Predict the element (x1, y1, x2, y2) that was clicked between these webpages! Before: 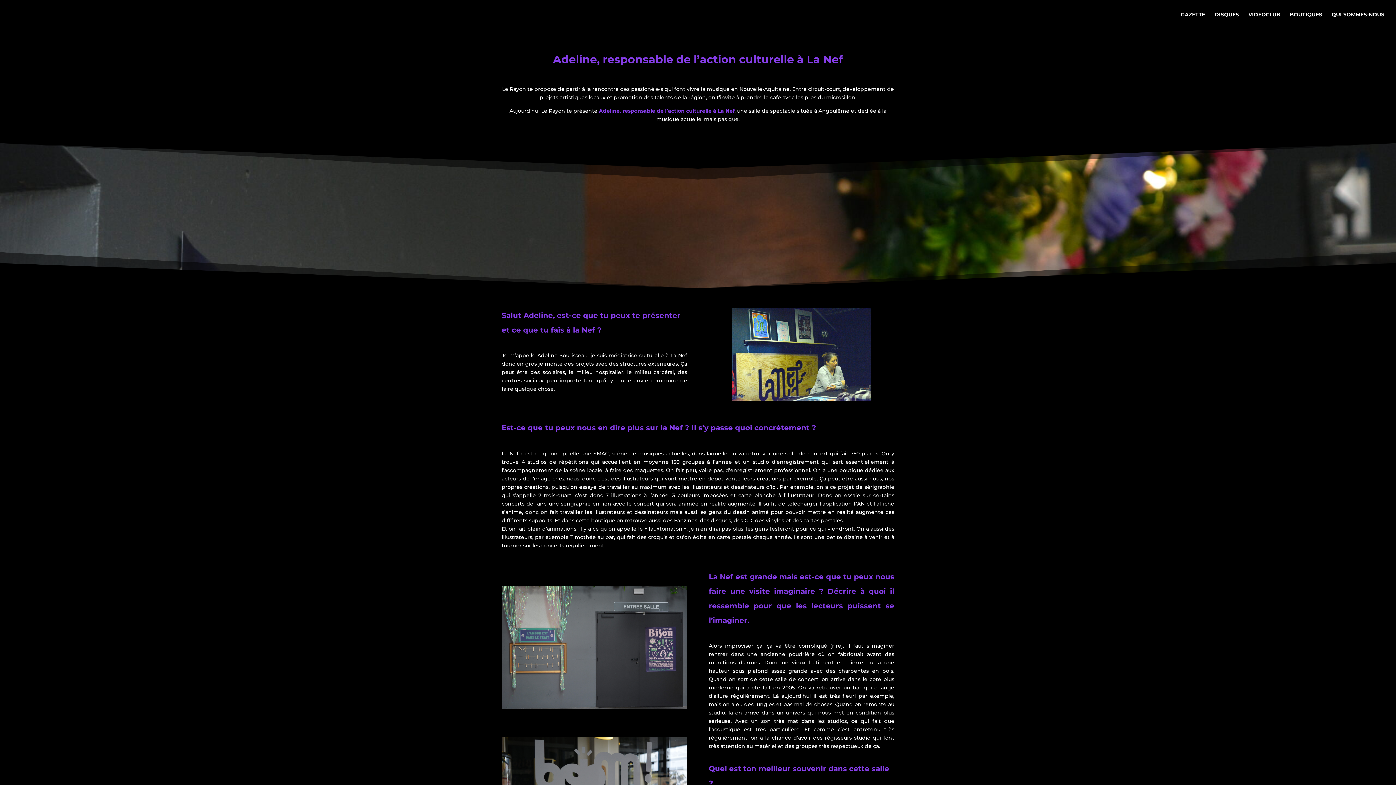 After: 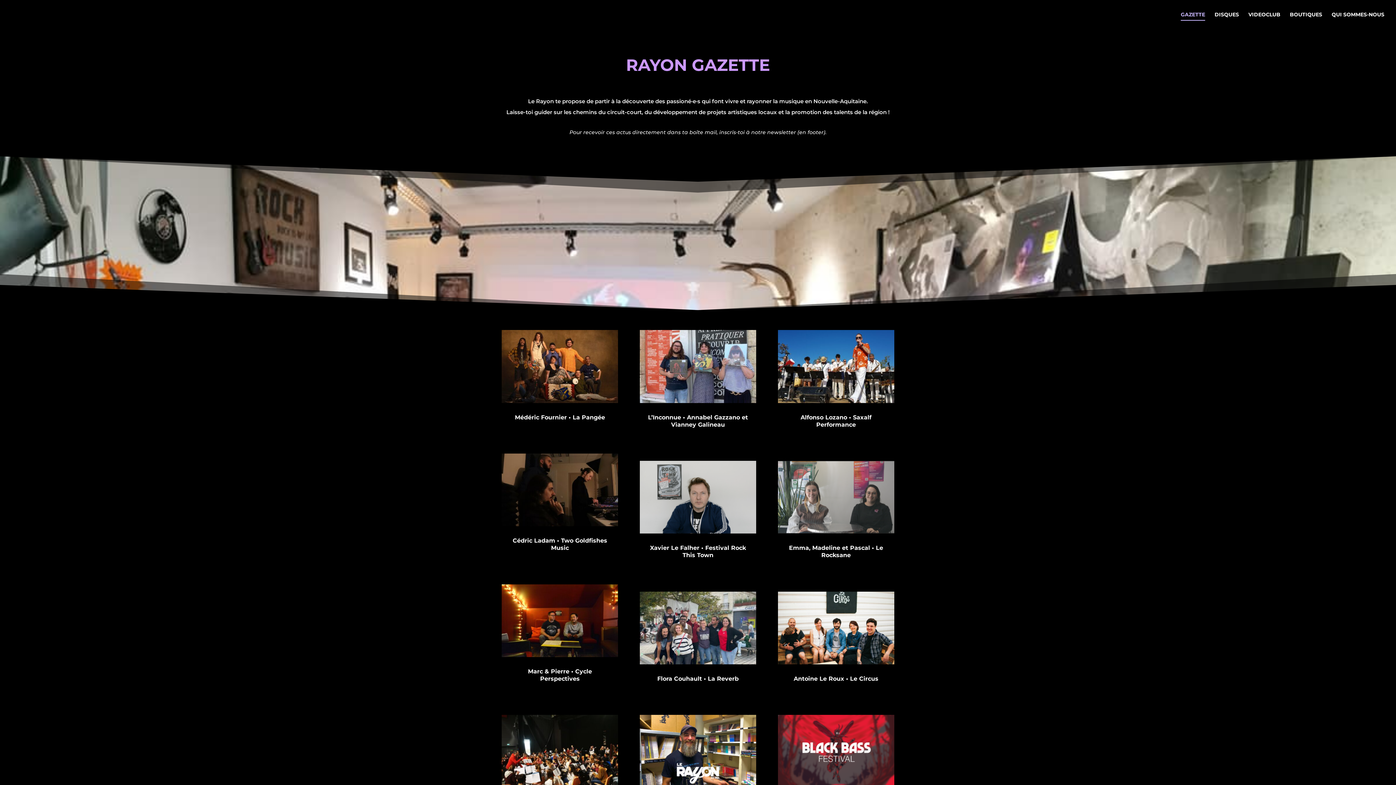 Action: bbox: (1181, 12, 1205, 29) label: GAZETTE